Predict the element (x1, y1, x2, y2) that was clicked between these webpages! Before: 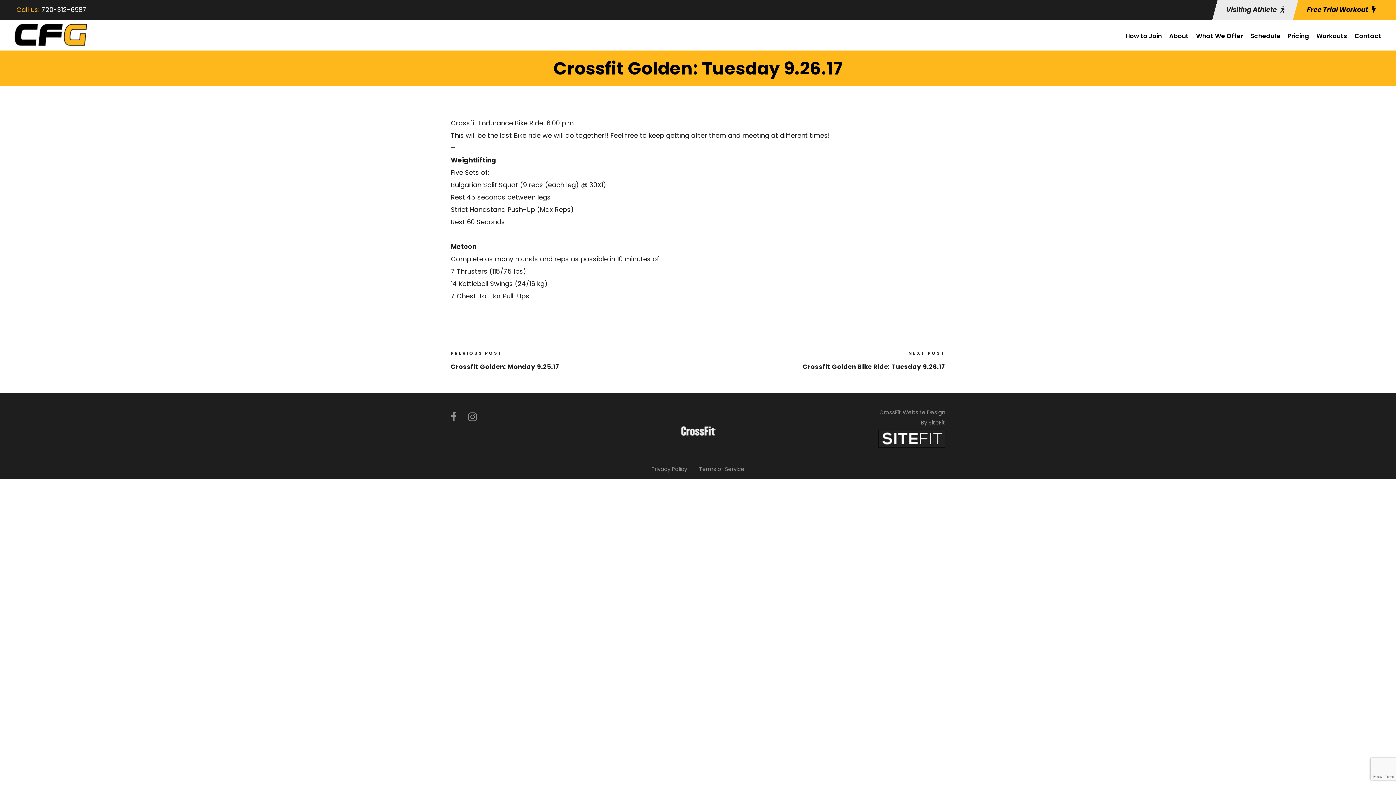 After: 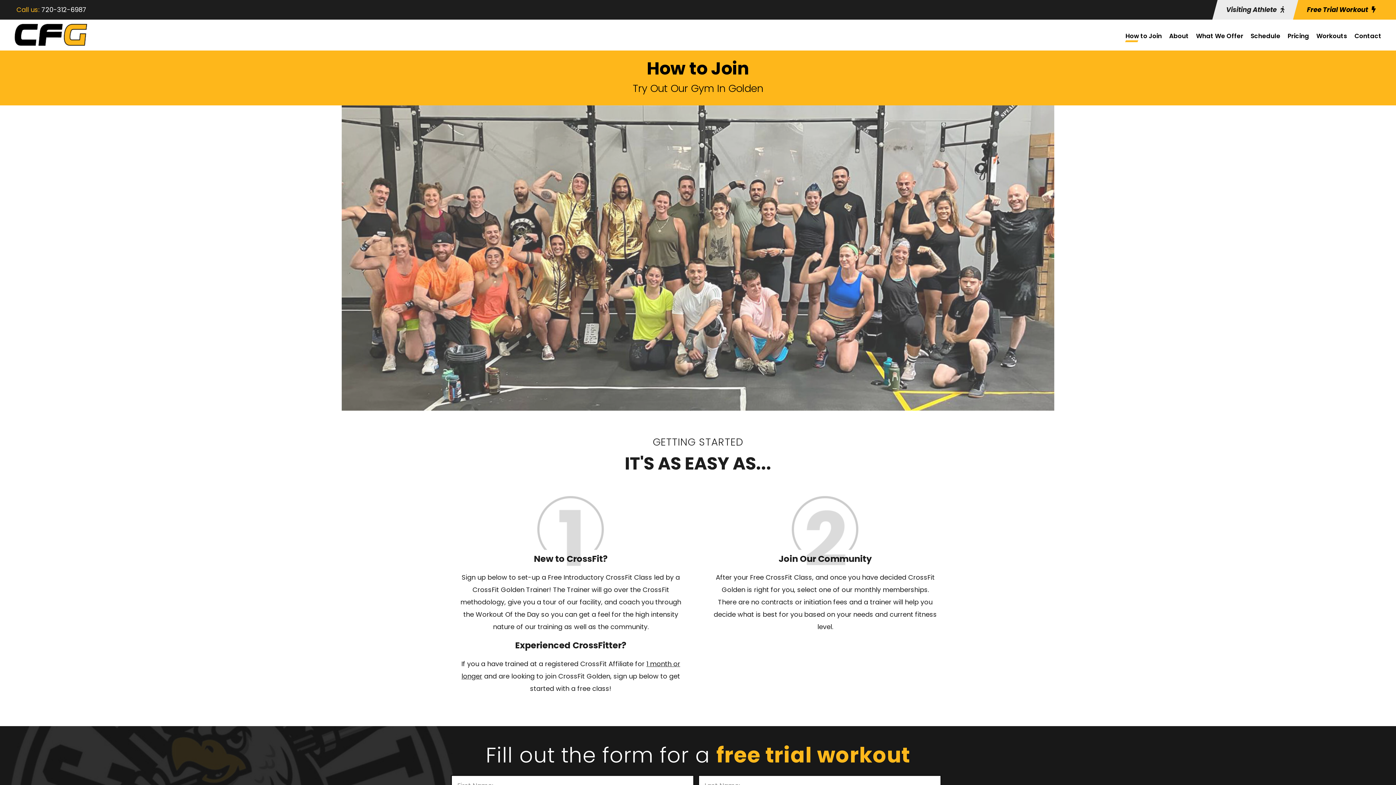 Action: label: How to Join bbox: (1125, 30, 1162, 48)